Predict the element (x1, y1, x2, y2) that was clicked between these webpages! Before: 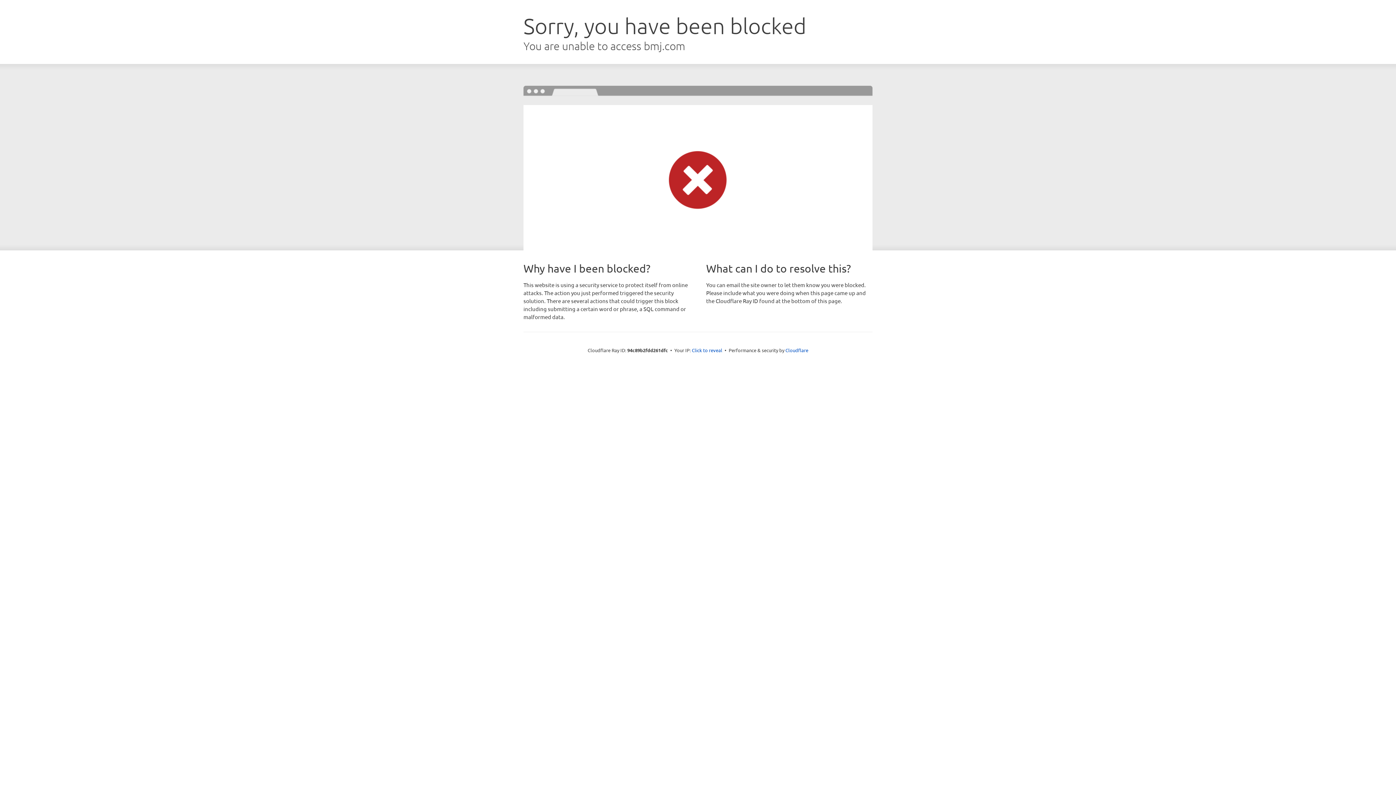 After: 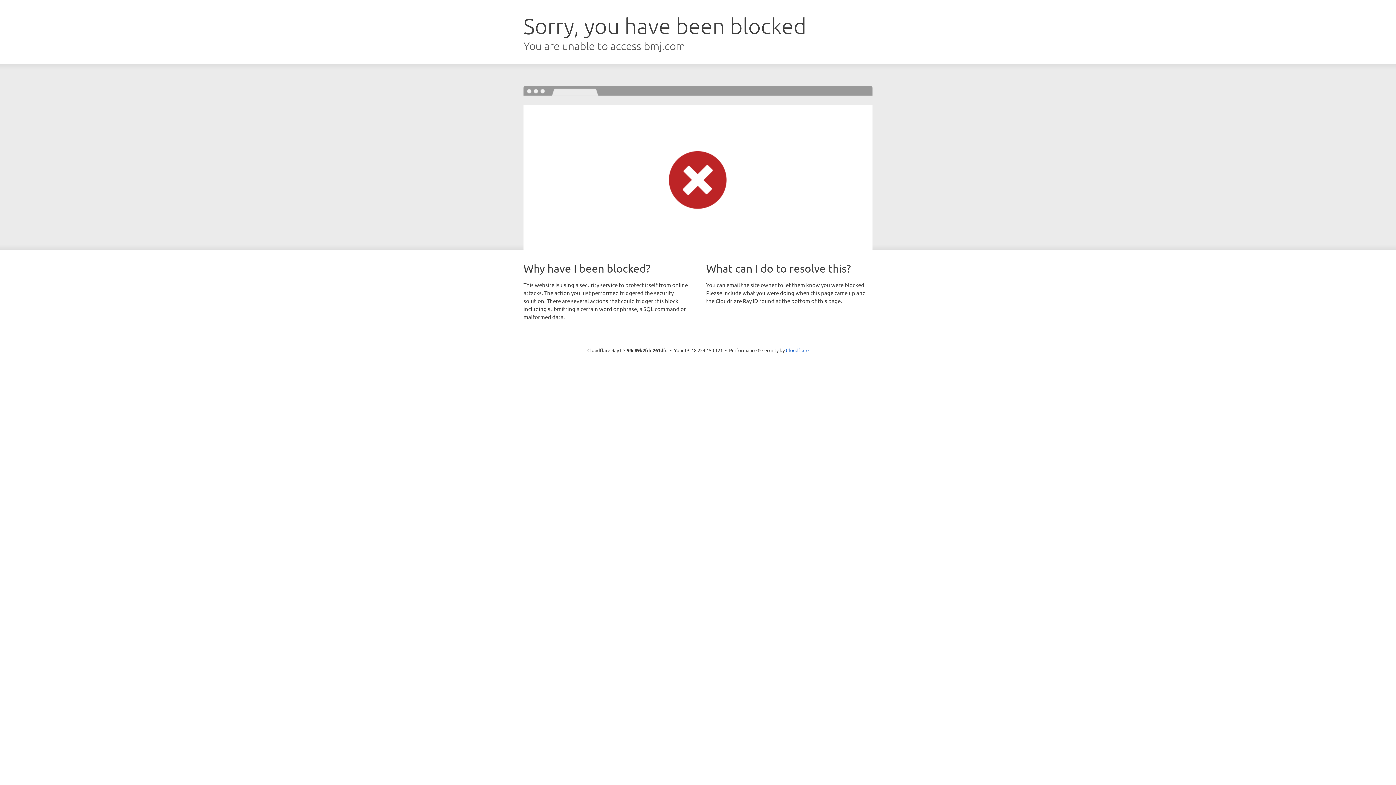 Action: label: Click to reveal bbox: (692, 346, 722, 353)